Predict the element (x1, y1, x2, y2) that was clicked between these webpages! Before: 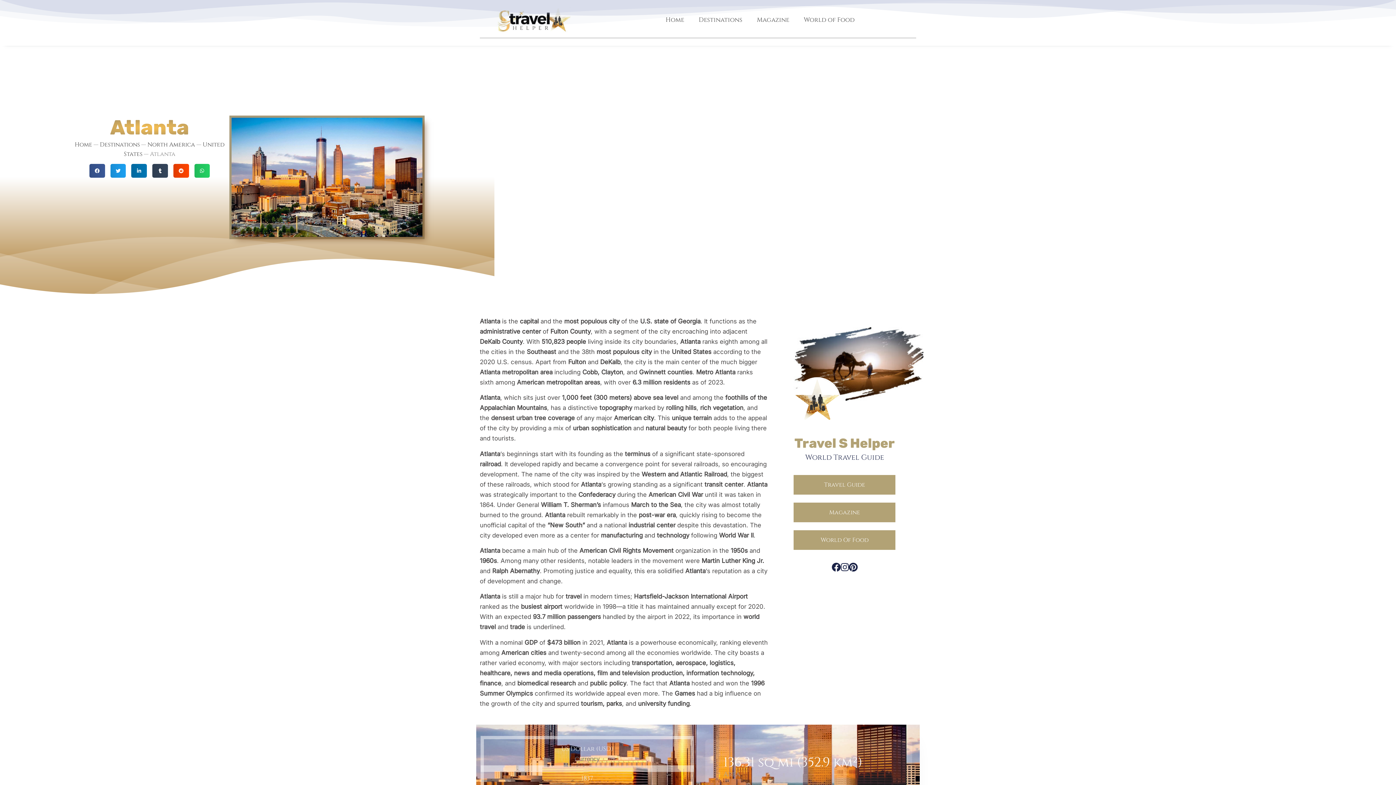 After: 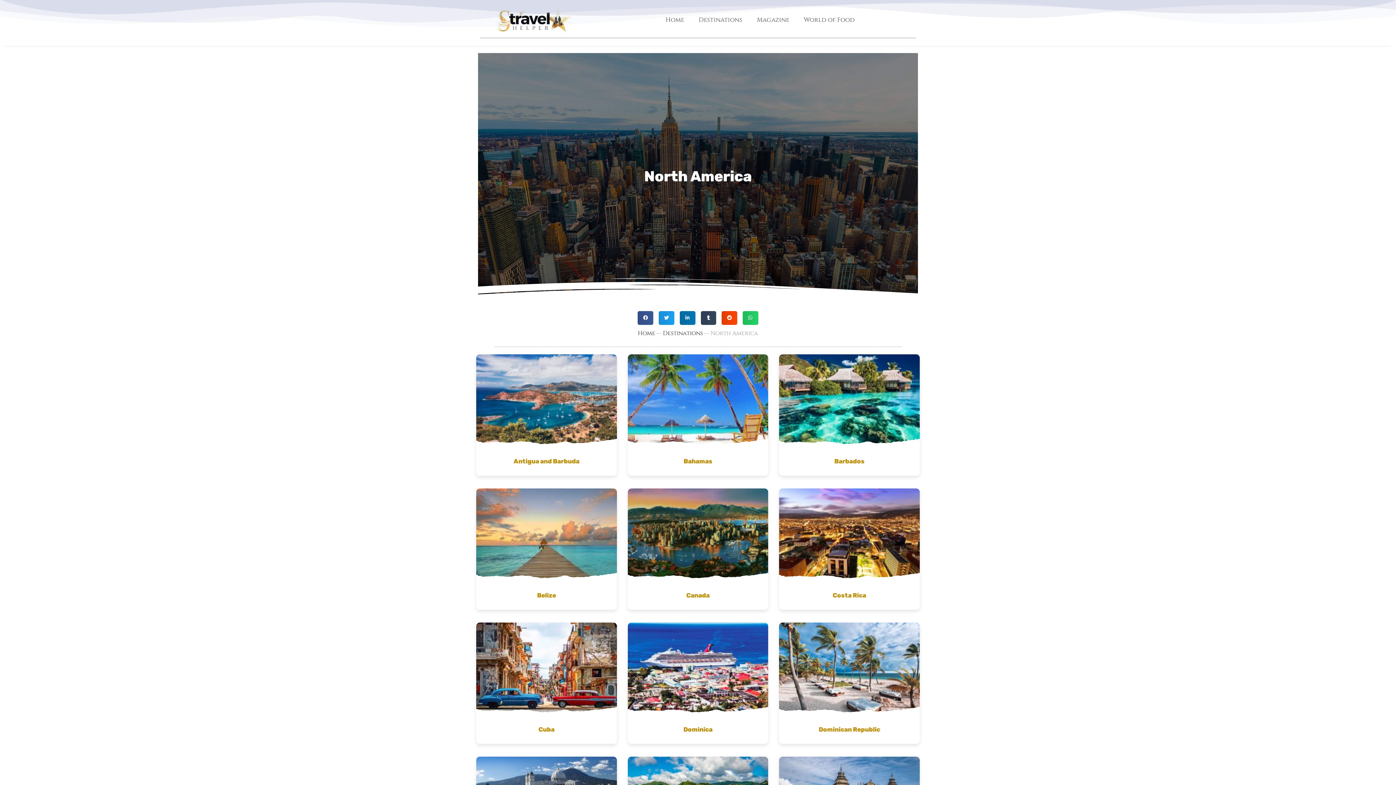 Action: label: North America bbox: (147, 140, 195, 148)